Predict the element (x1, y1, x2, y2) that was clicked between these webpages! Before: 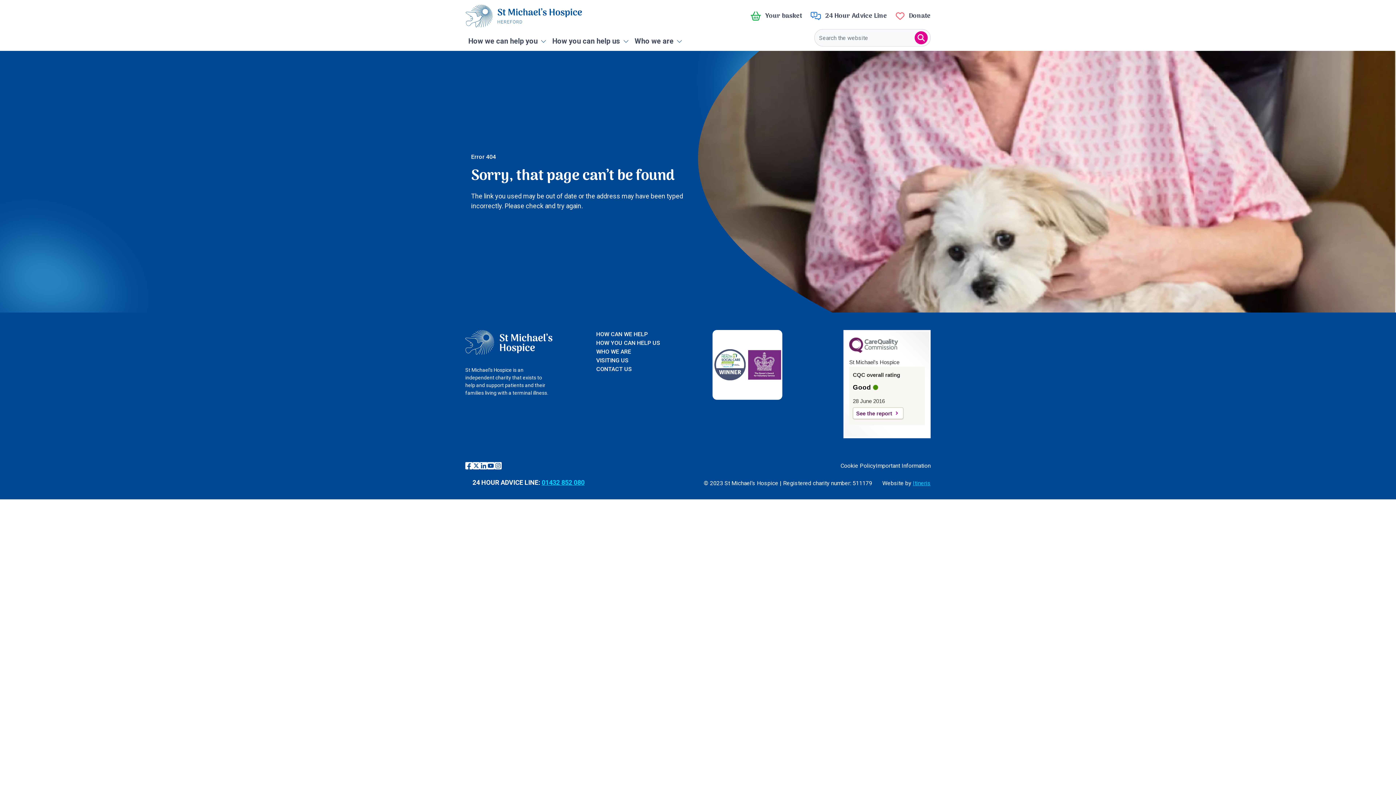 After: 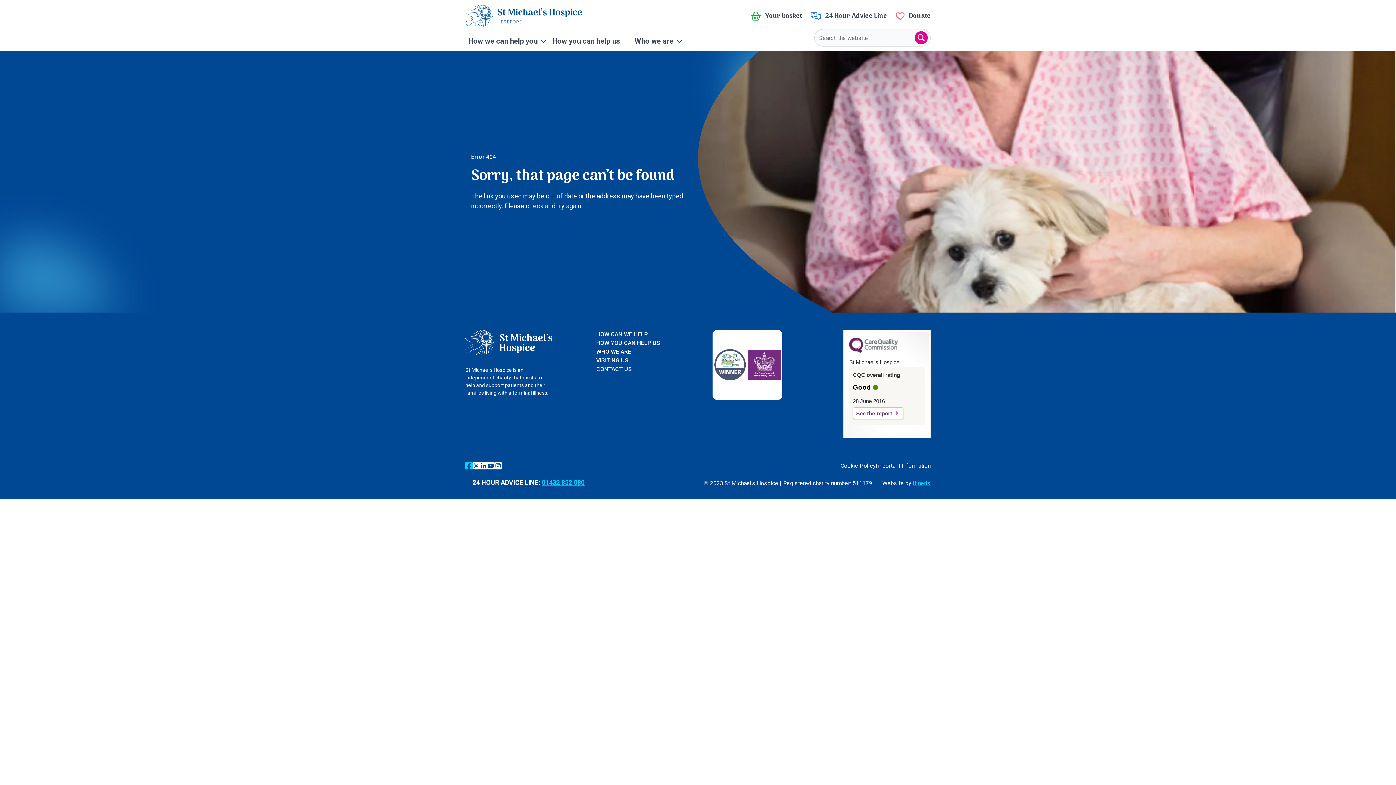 Action: bbox: (465, 461, 472, 469) label: Facebook